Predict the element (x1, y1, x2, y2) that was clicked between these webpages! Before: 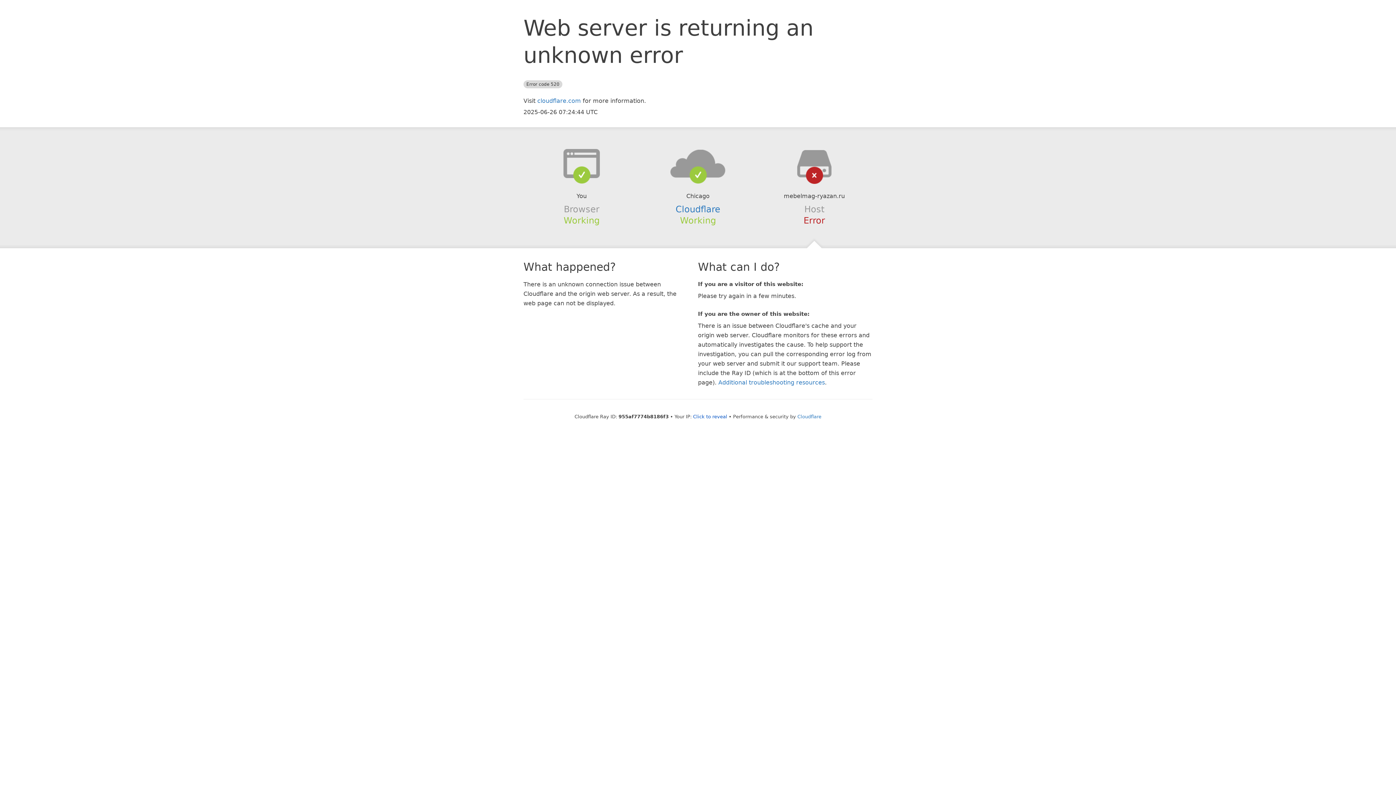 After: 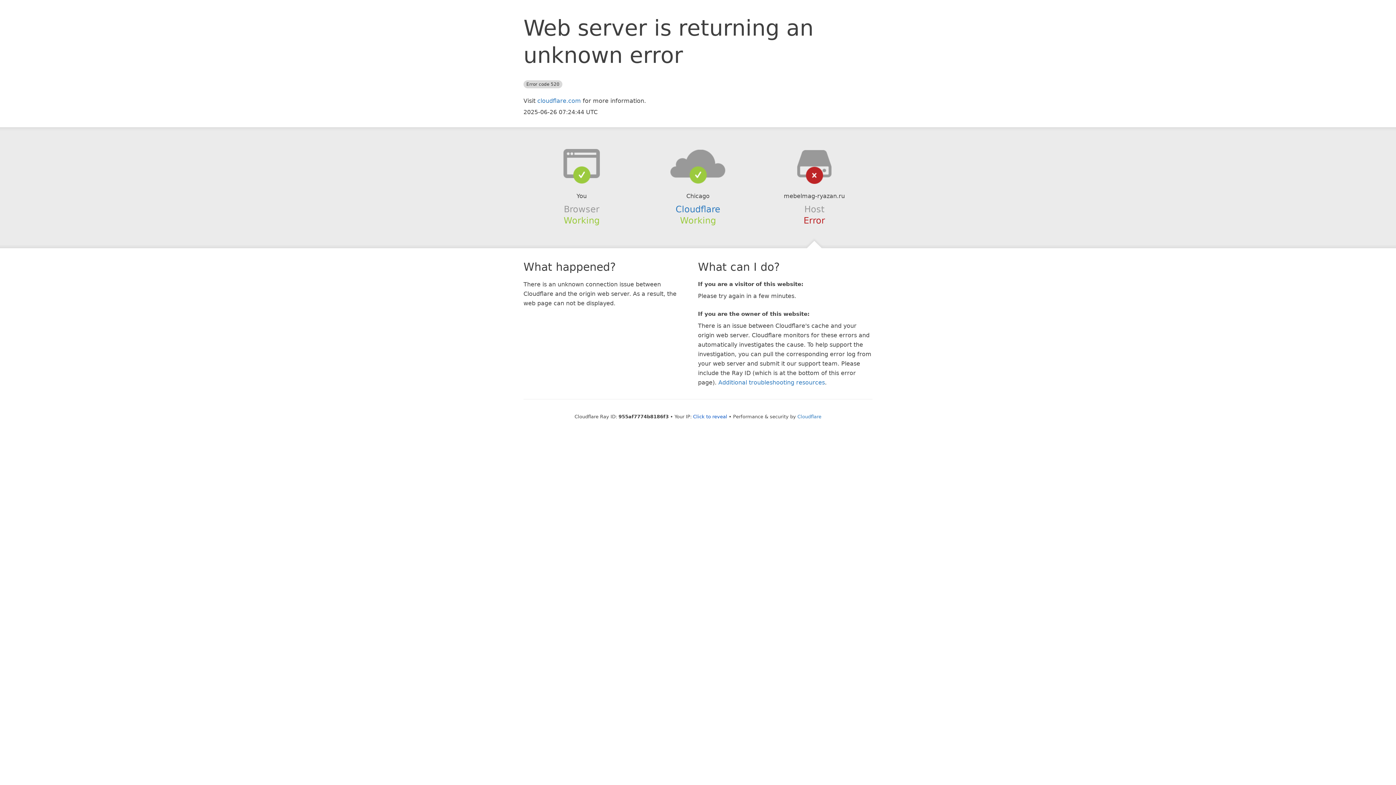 Action: bbox: (639, 148, 756, 178)